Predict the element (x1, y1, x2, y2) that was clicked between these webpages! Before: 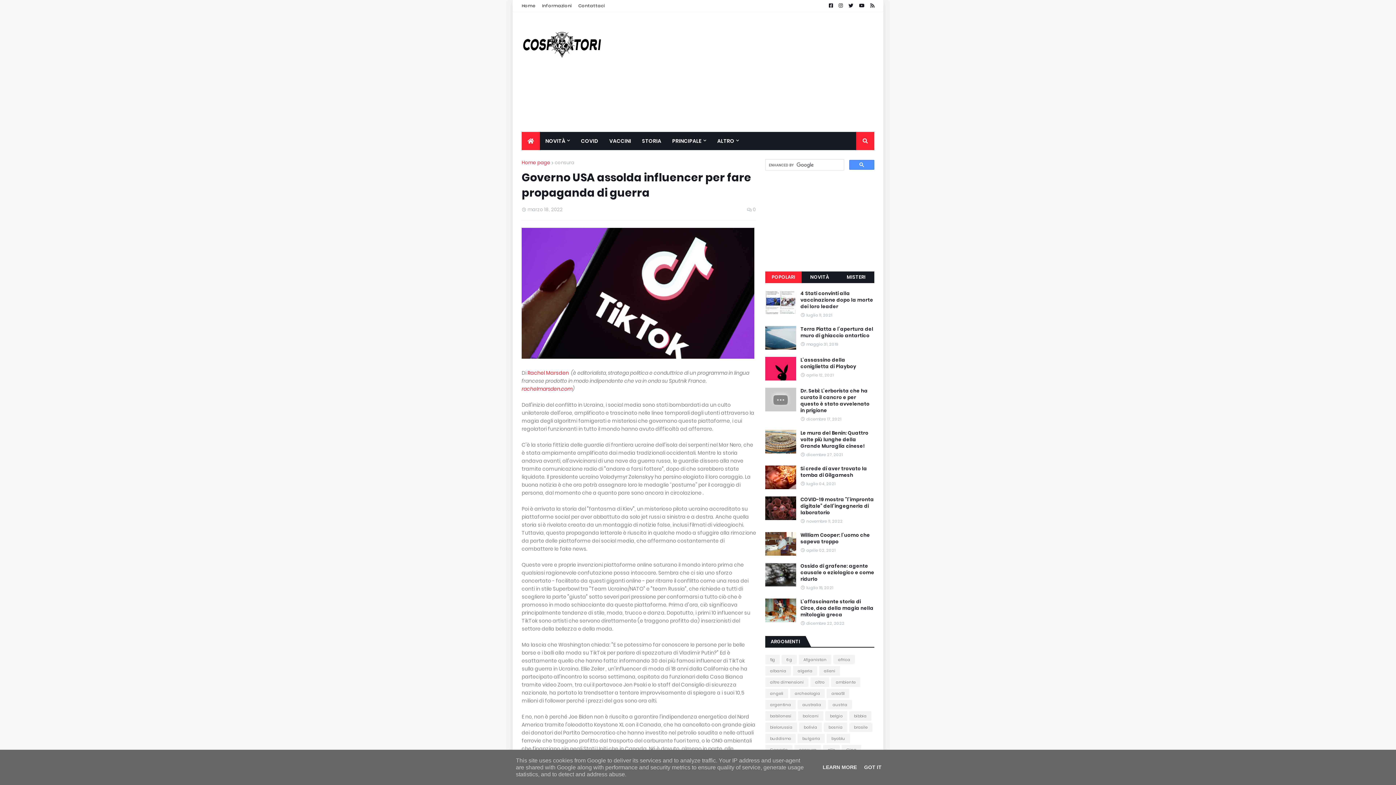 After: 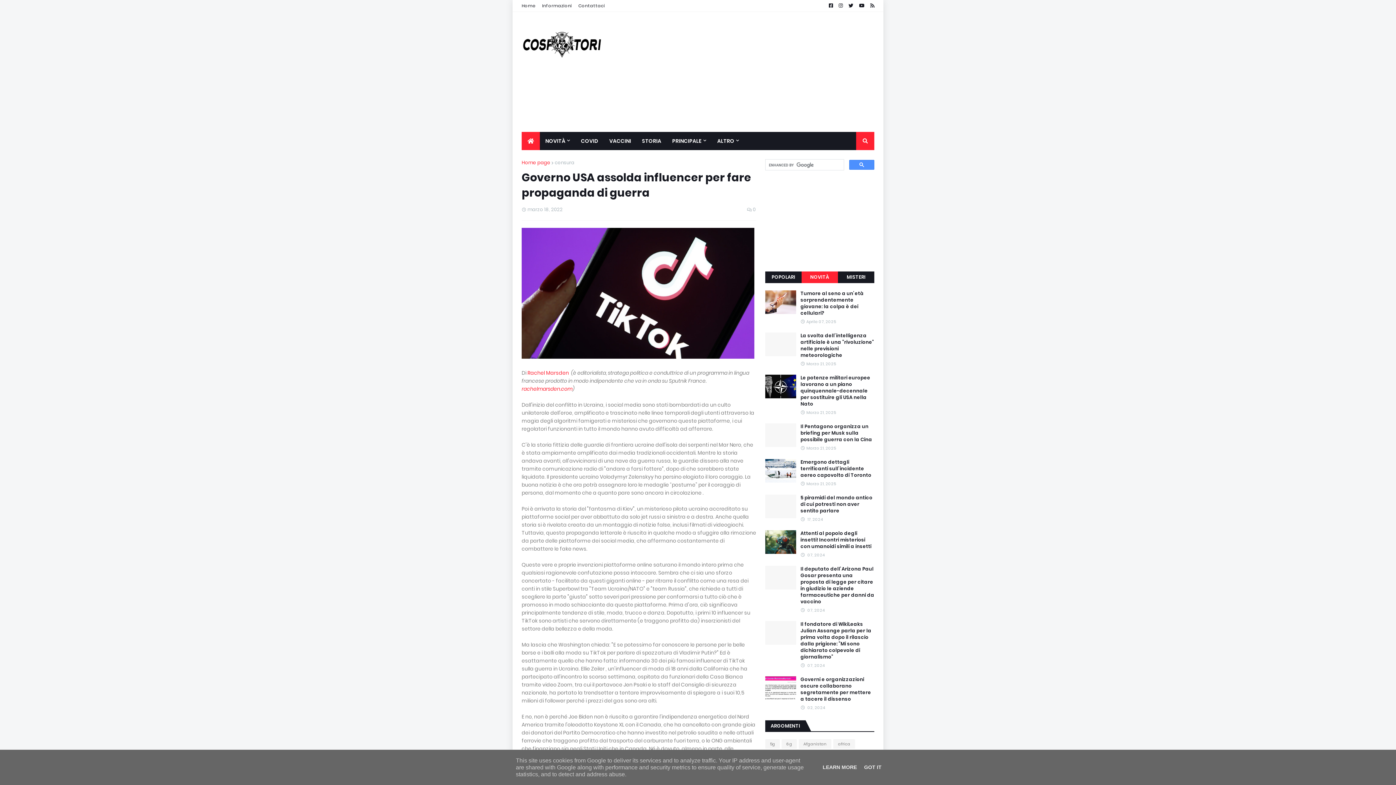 Action: bbox: (801, 271, 838, 283) label: NOVITÀ